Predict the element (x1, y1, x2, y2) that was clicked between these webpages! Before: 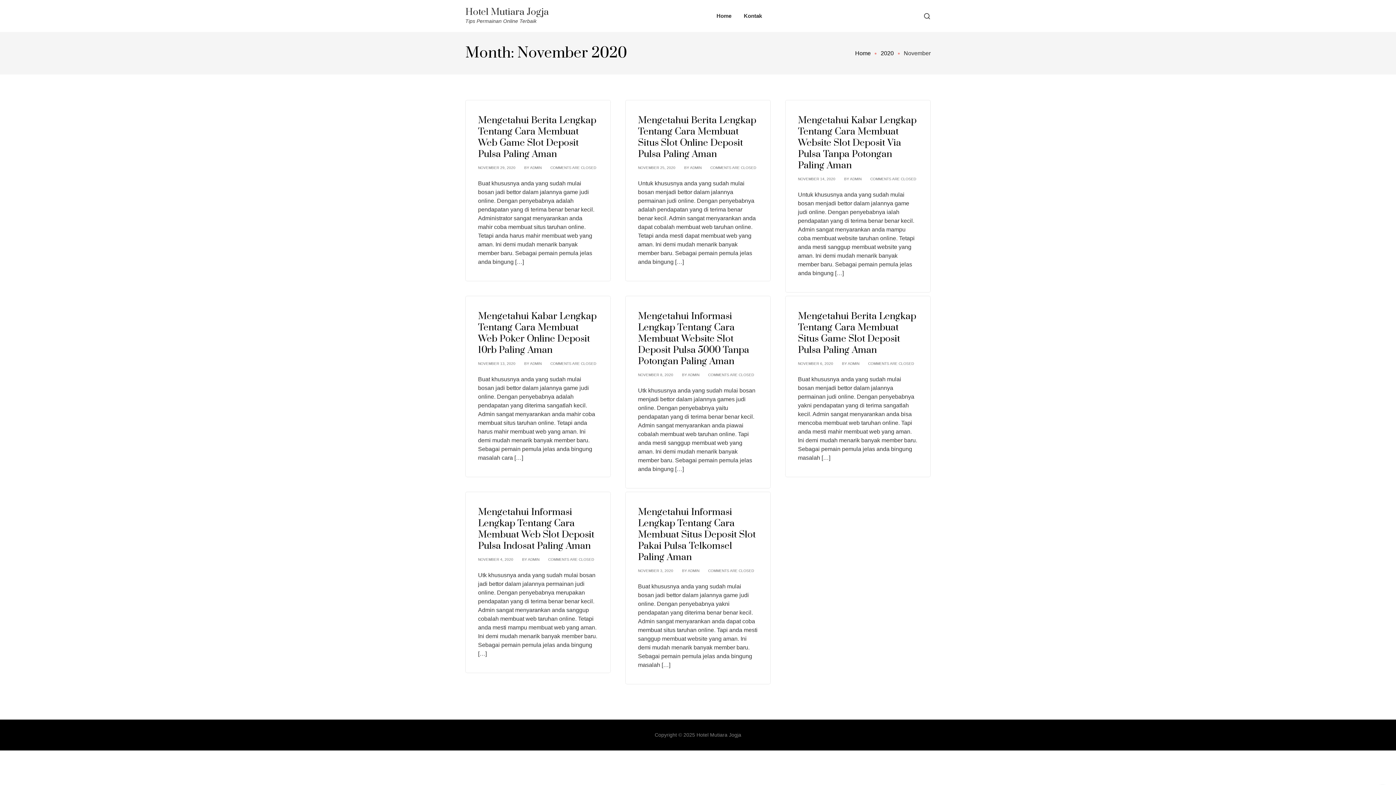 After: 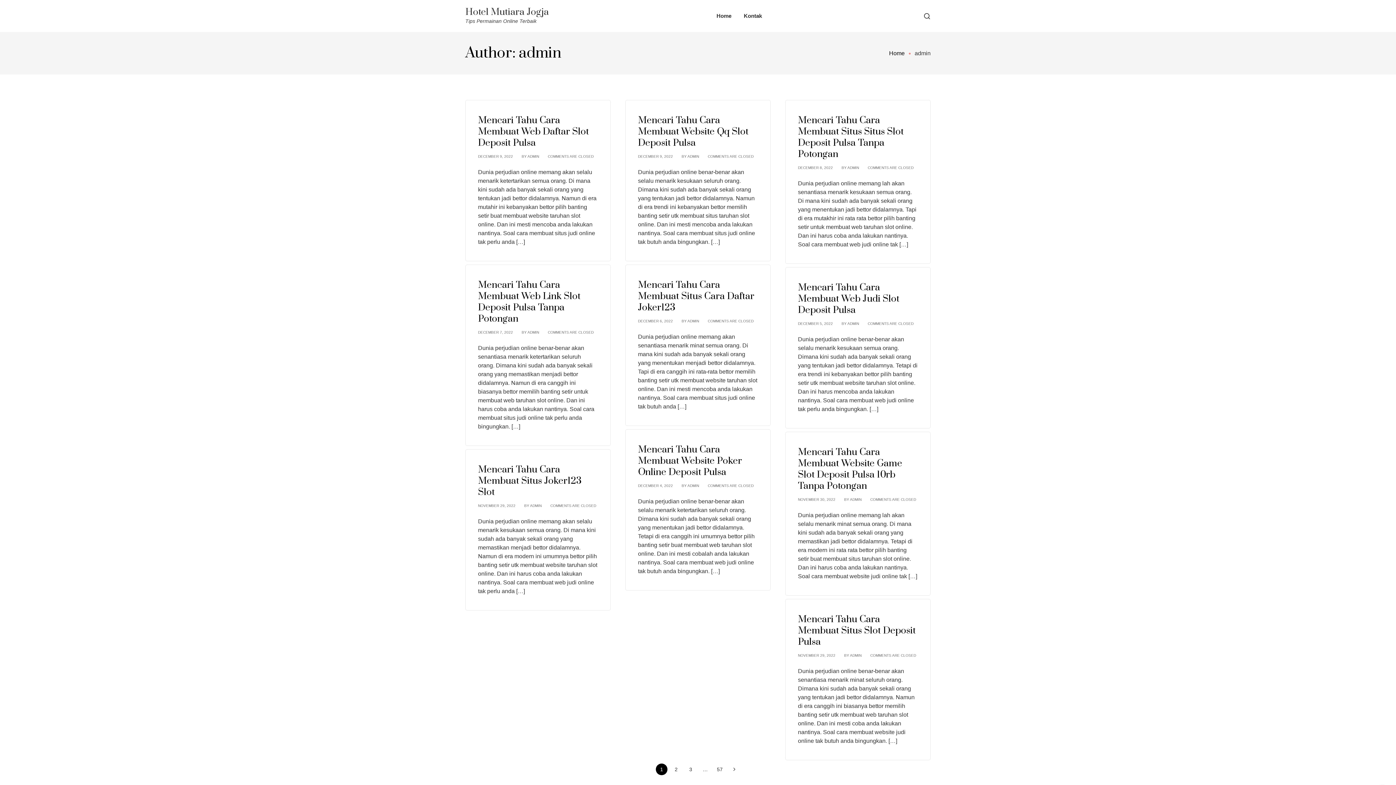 Action: label: BY ADMIN bbox: (524, 165, 541, 170)